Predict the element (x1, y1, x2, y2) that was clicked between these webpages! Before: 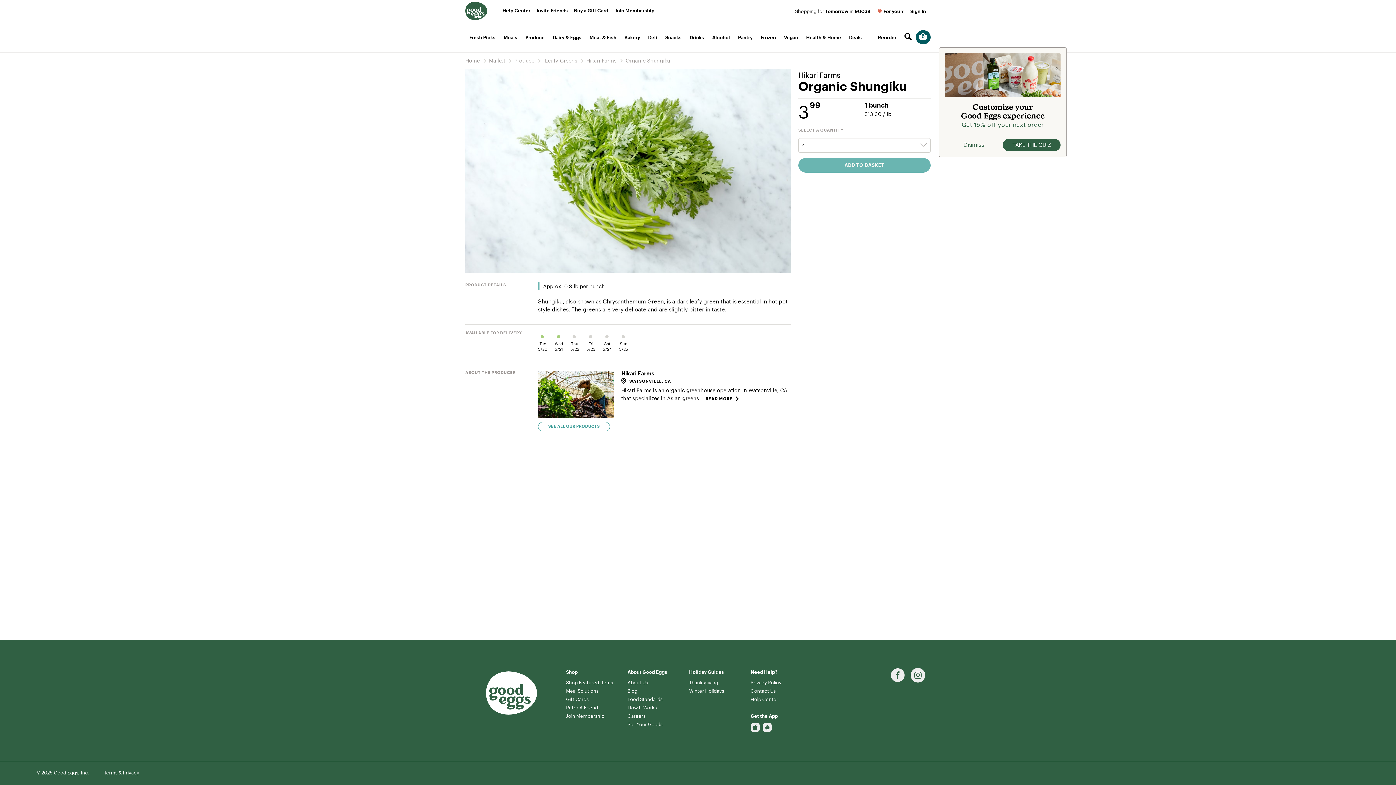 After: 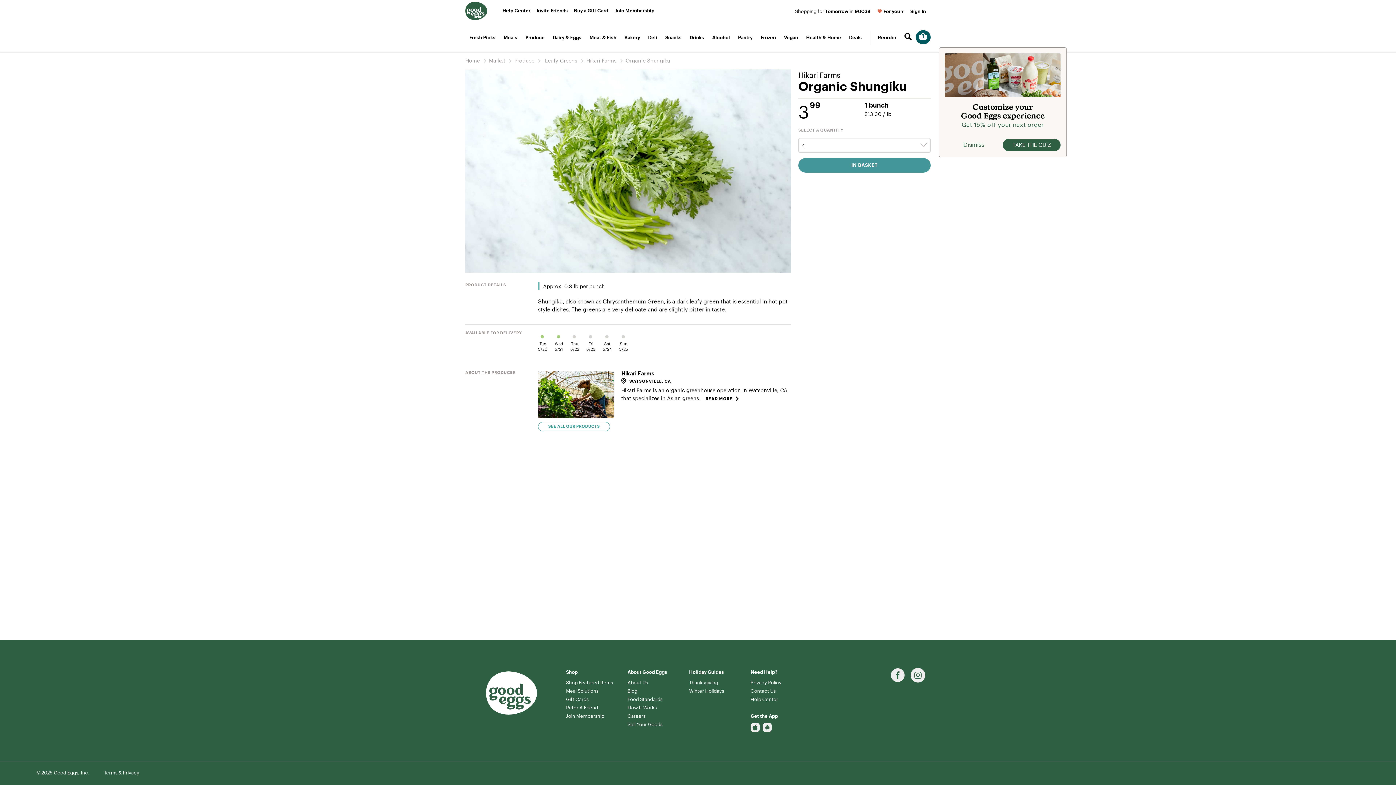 Action: bbox: (798, 158, 930, 172) label: ADD TO BASKET